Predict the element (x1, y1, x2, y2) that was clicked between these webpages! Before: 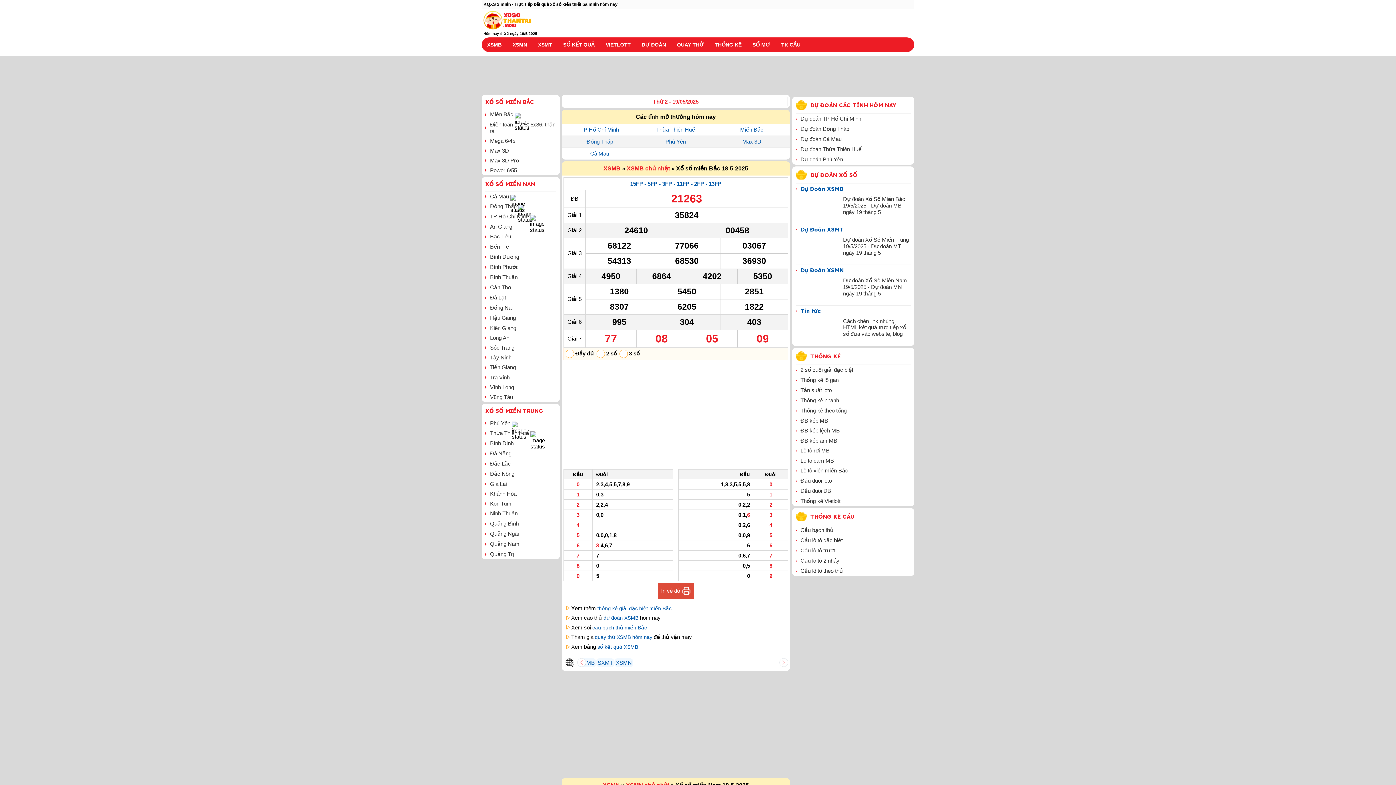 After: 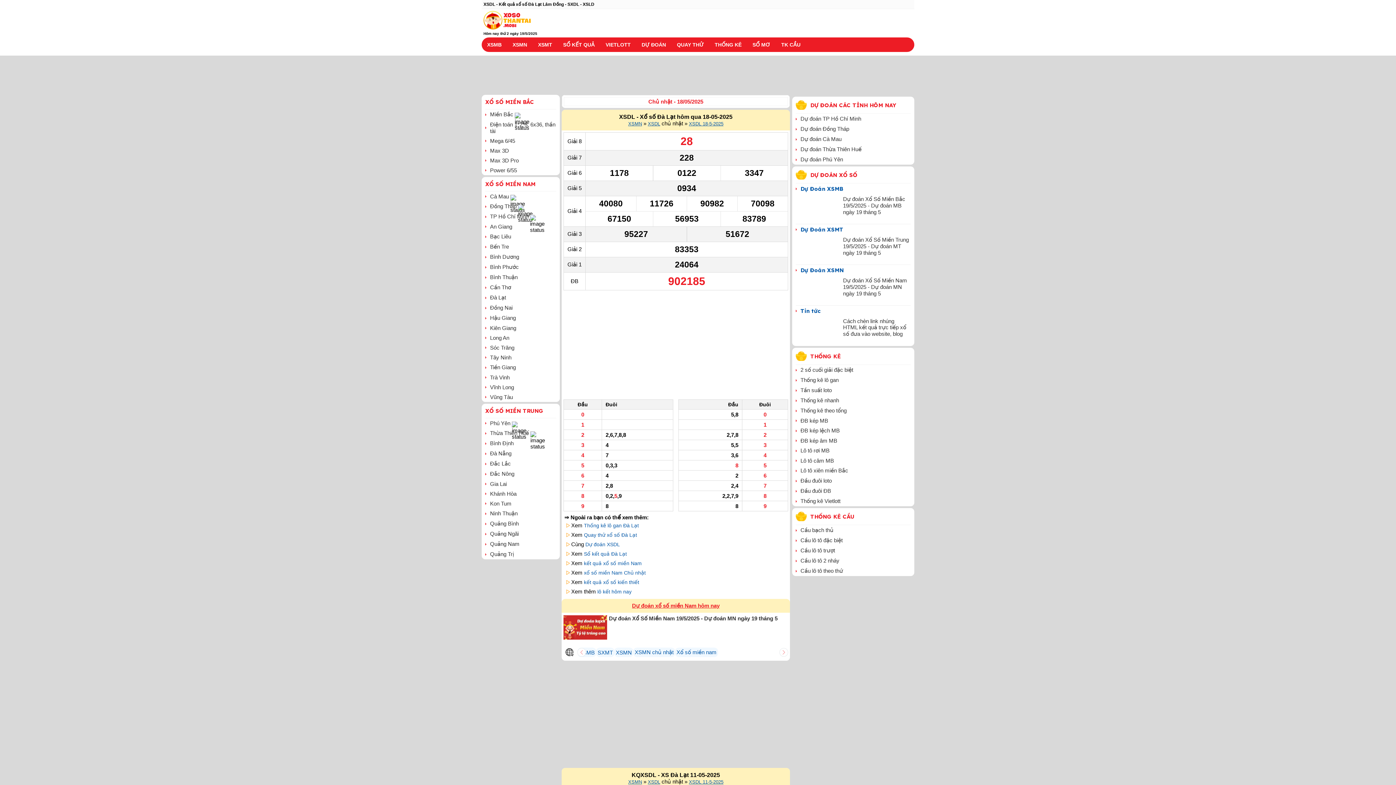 Action: bbox: (490, 294, 506, 301) label: Đà Lạt